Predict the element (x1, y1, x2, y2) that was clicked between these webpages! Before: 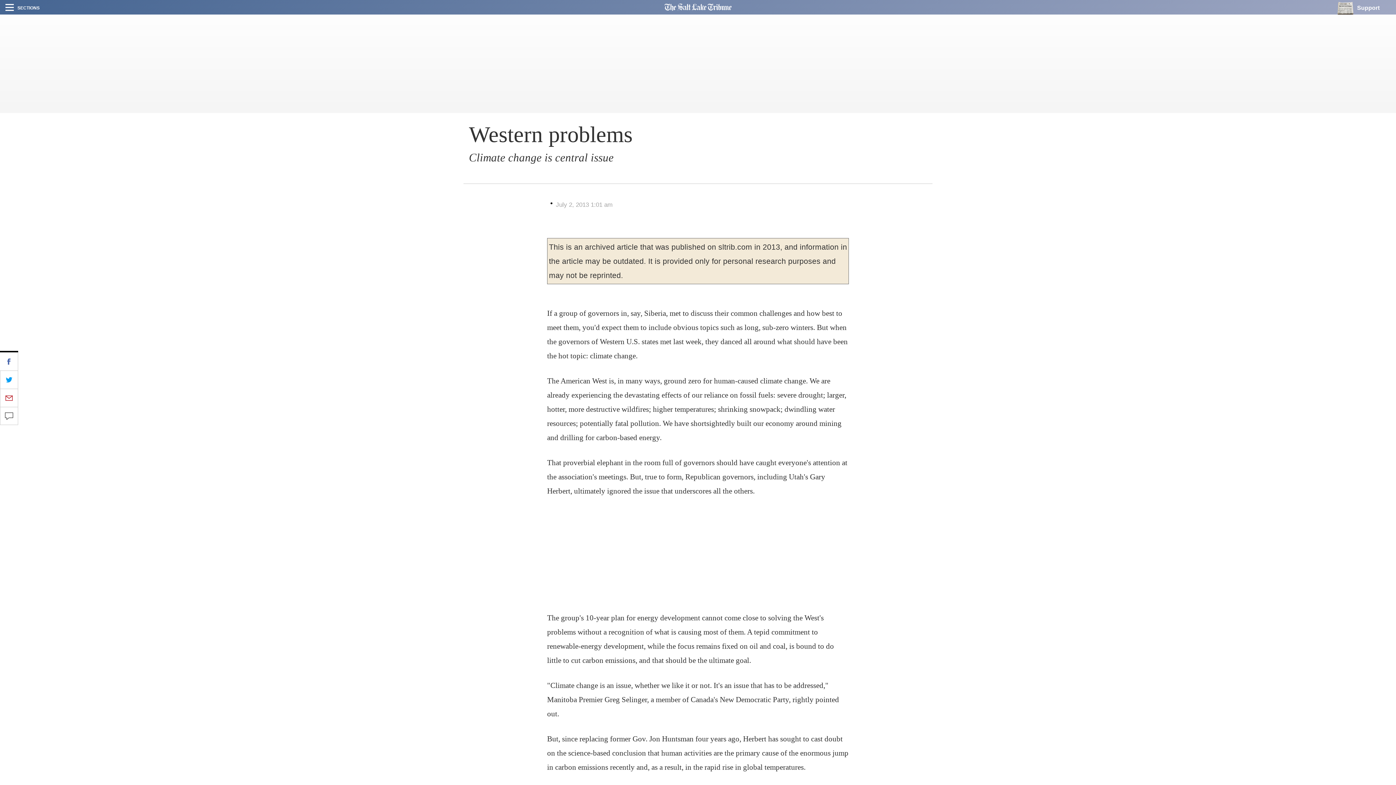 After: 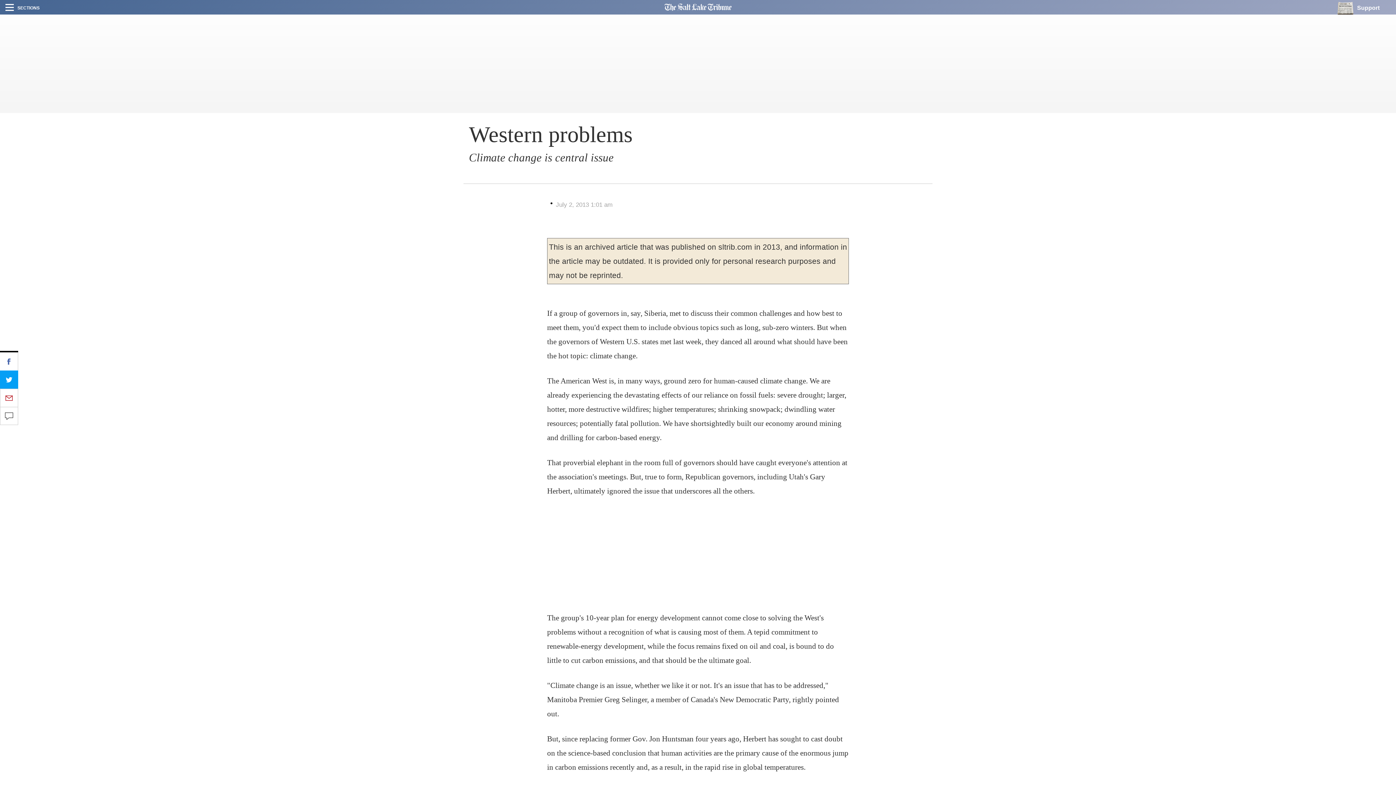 Action: bbox: (0, 370, 18, 388)